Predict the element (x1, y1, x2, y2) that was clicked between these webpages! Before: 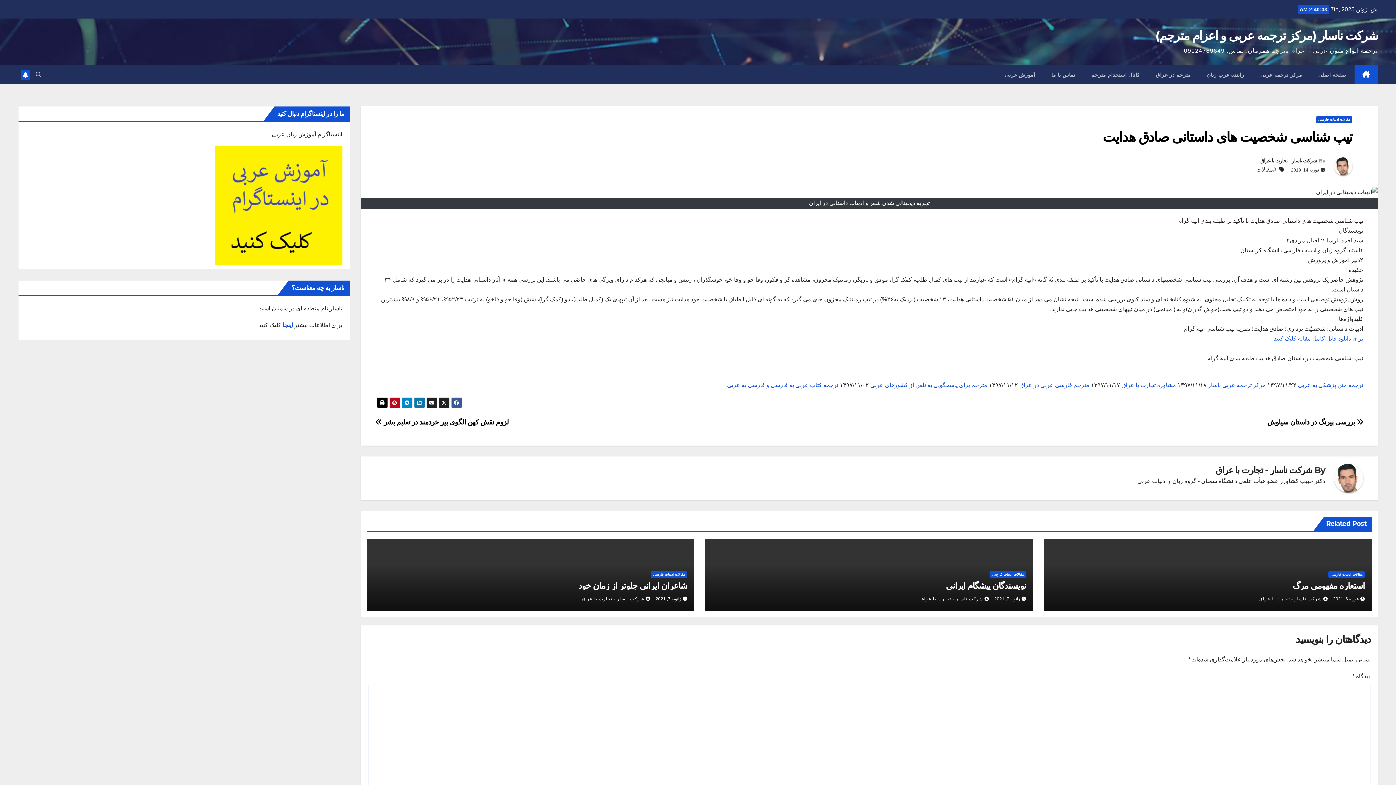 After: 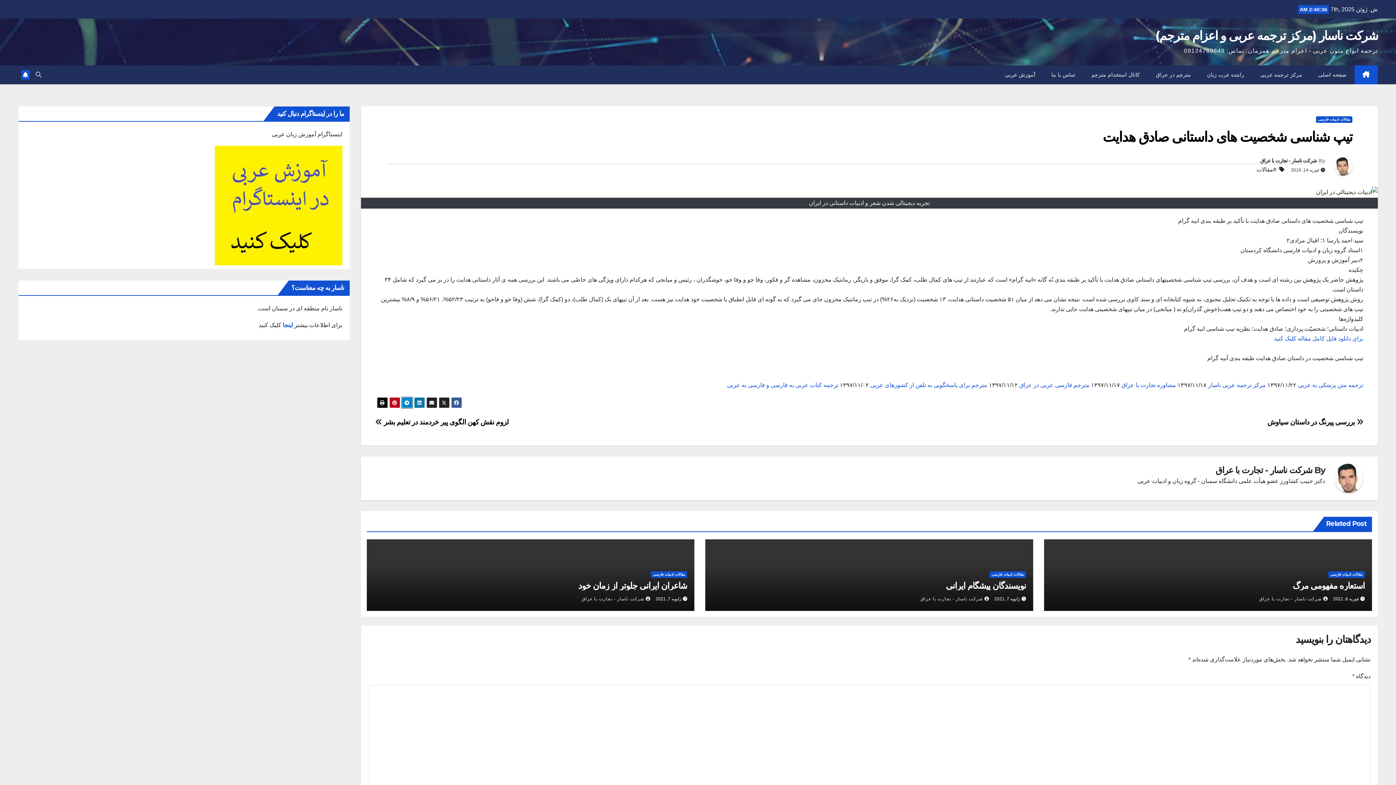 Action: bbox: (401, 397, 412, 408)